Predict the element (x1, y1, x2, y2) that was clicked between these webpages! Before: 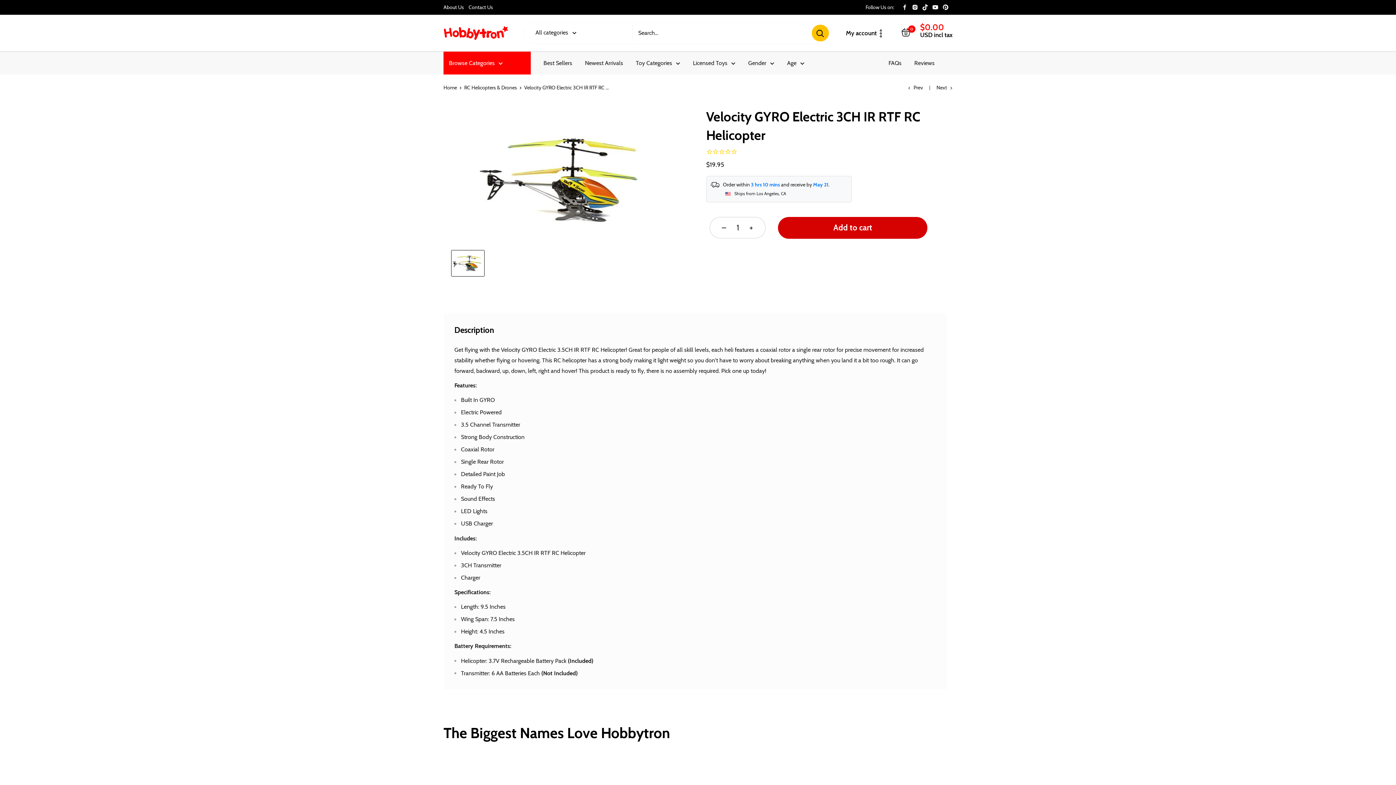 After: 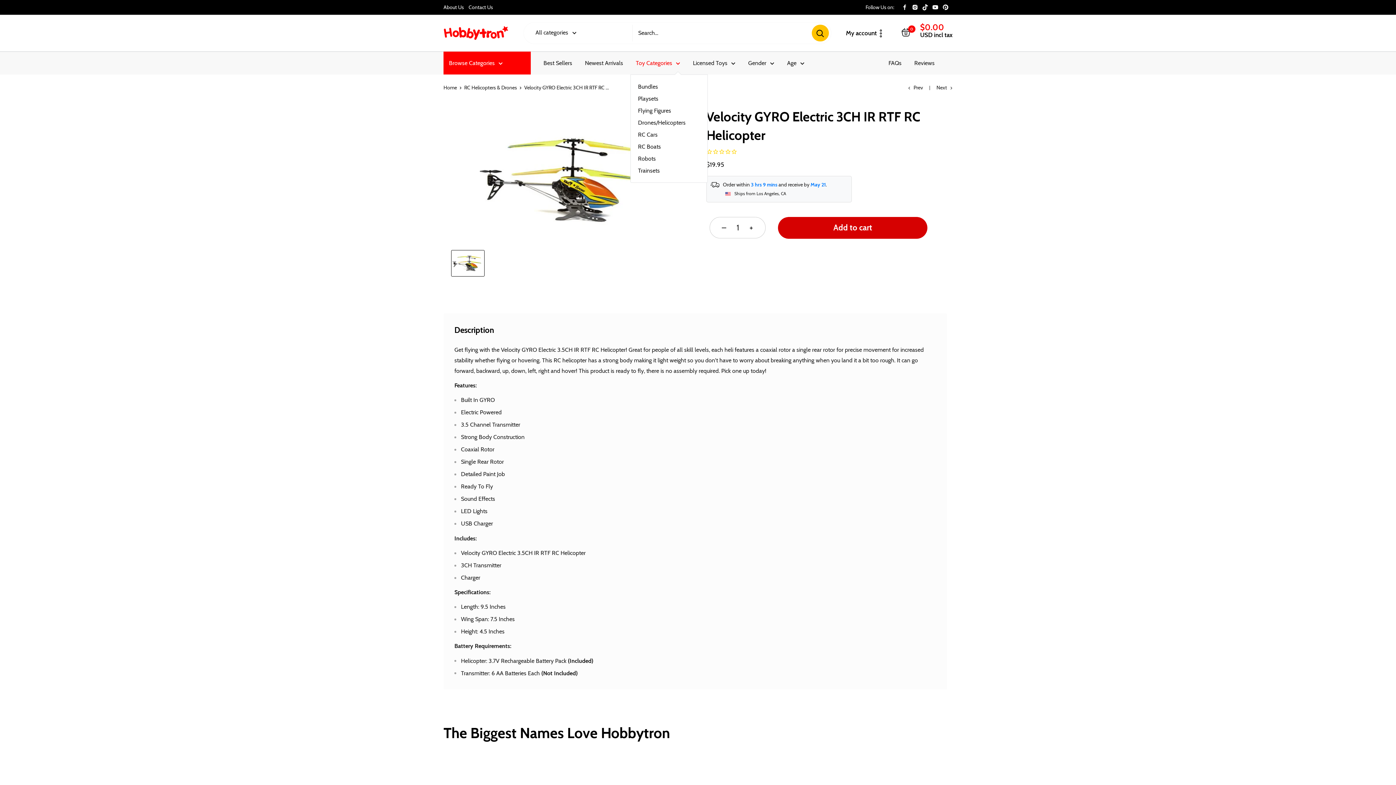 Action: bbox: (636, 57, 680, 68) label: Toy Categories